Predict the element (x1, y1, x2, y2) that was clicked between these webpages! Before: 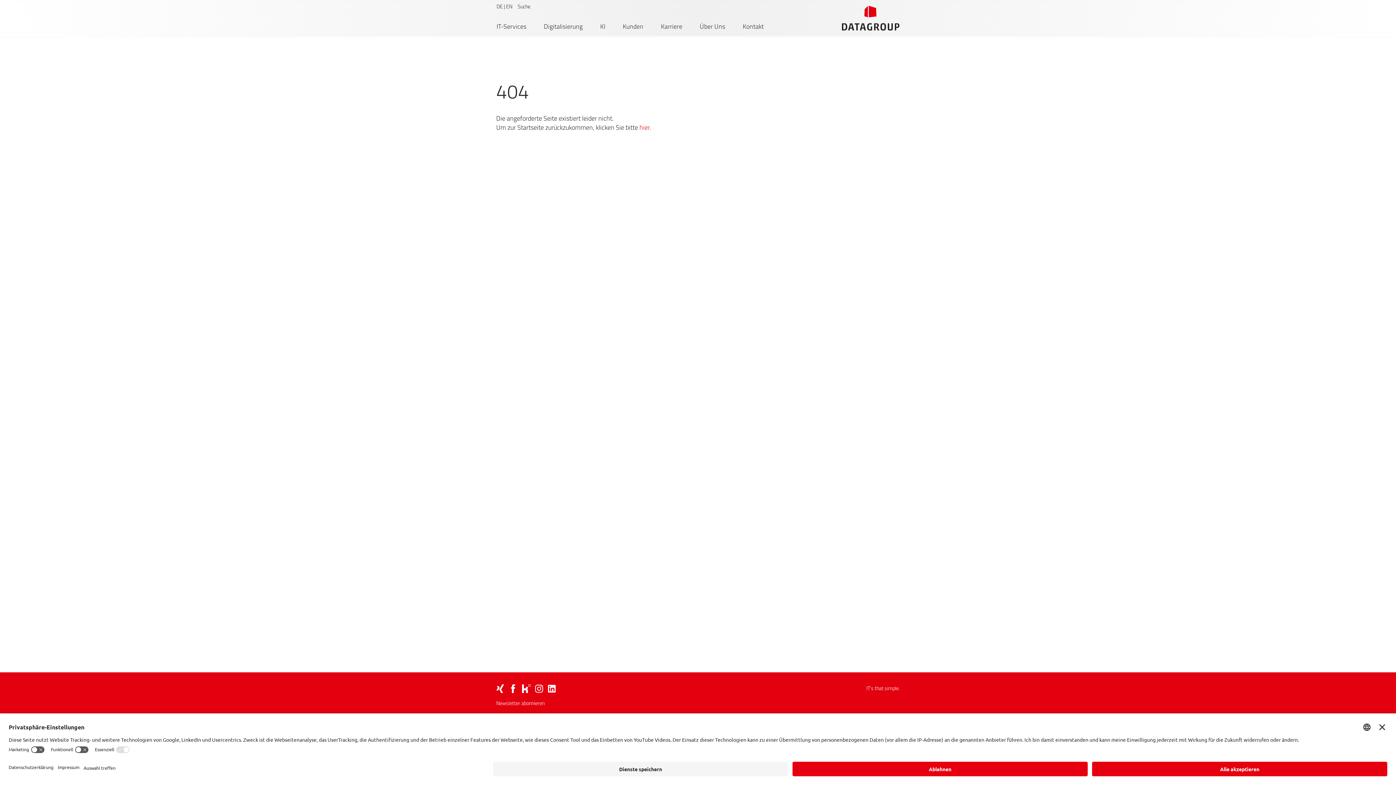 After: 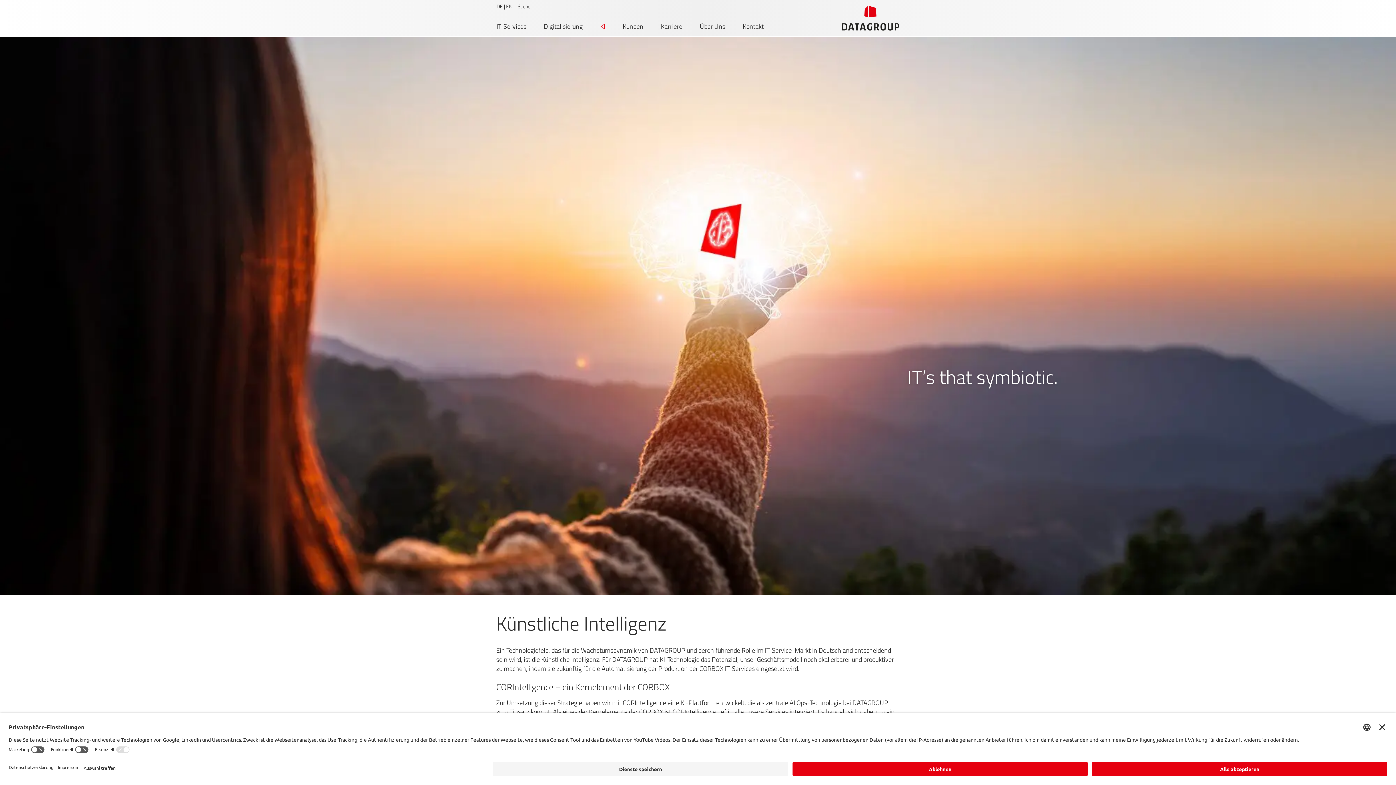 Action: label: KI bbox: (600, 21, 605, 37)